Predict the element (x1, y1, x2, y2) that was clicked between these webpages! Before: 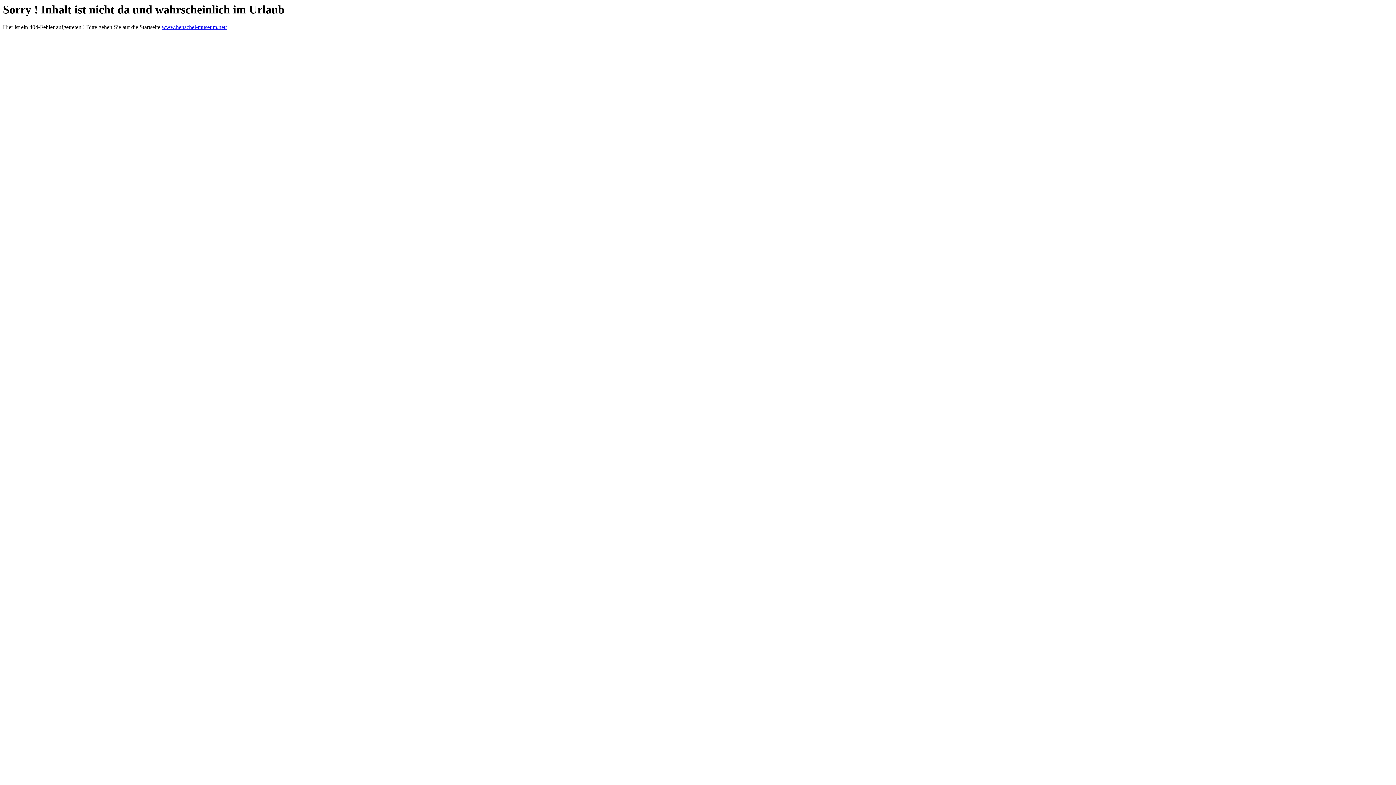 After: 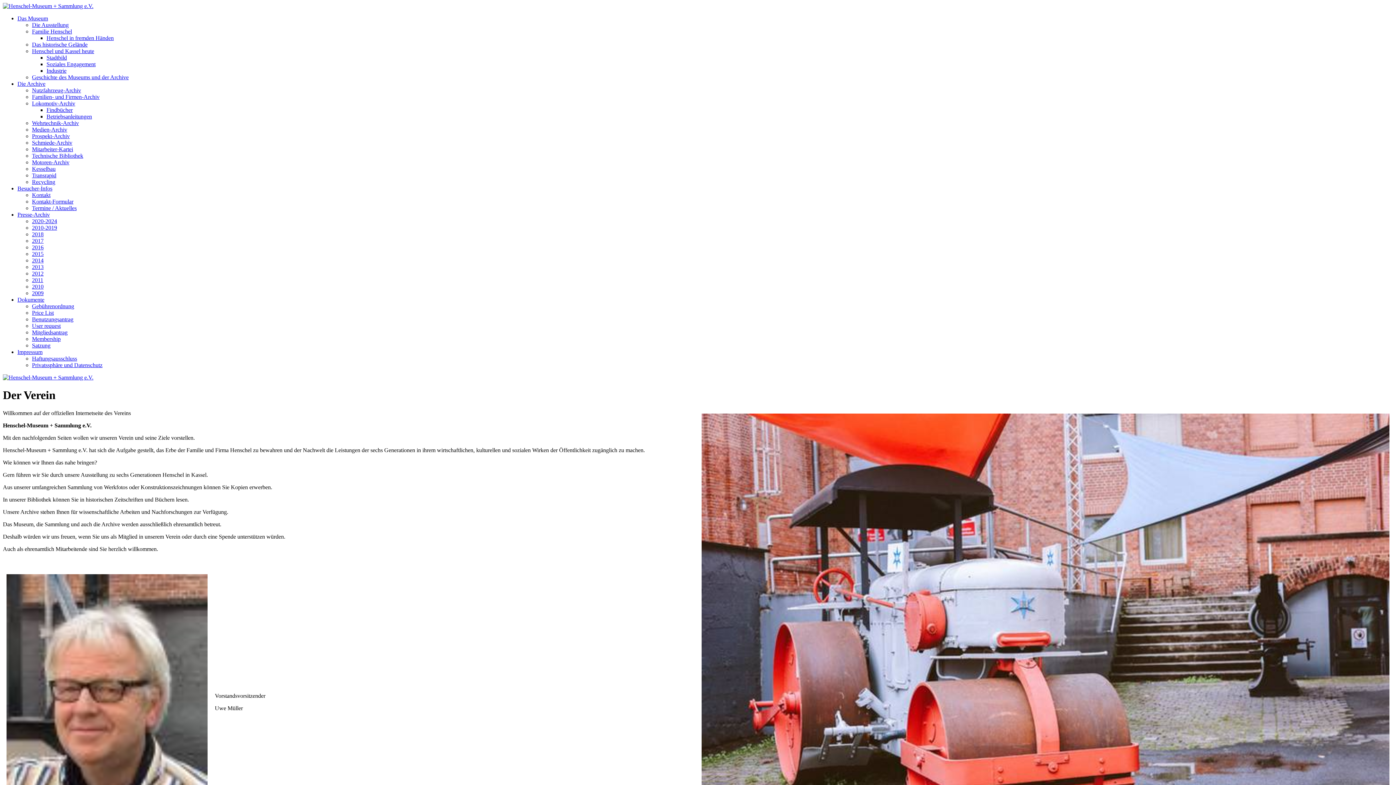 Action: label: www.henschel-museum.net/ bbox: (161, 24, 226, 30)